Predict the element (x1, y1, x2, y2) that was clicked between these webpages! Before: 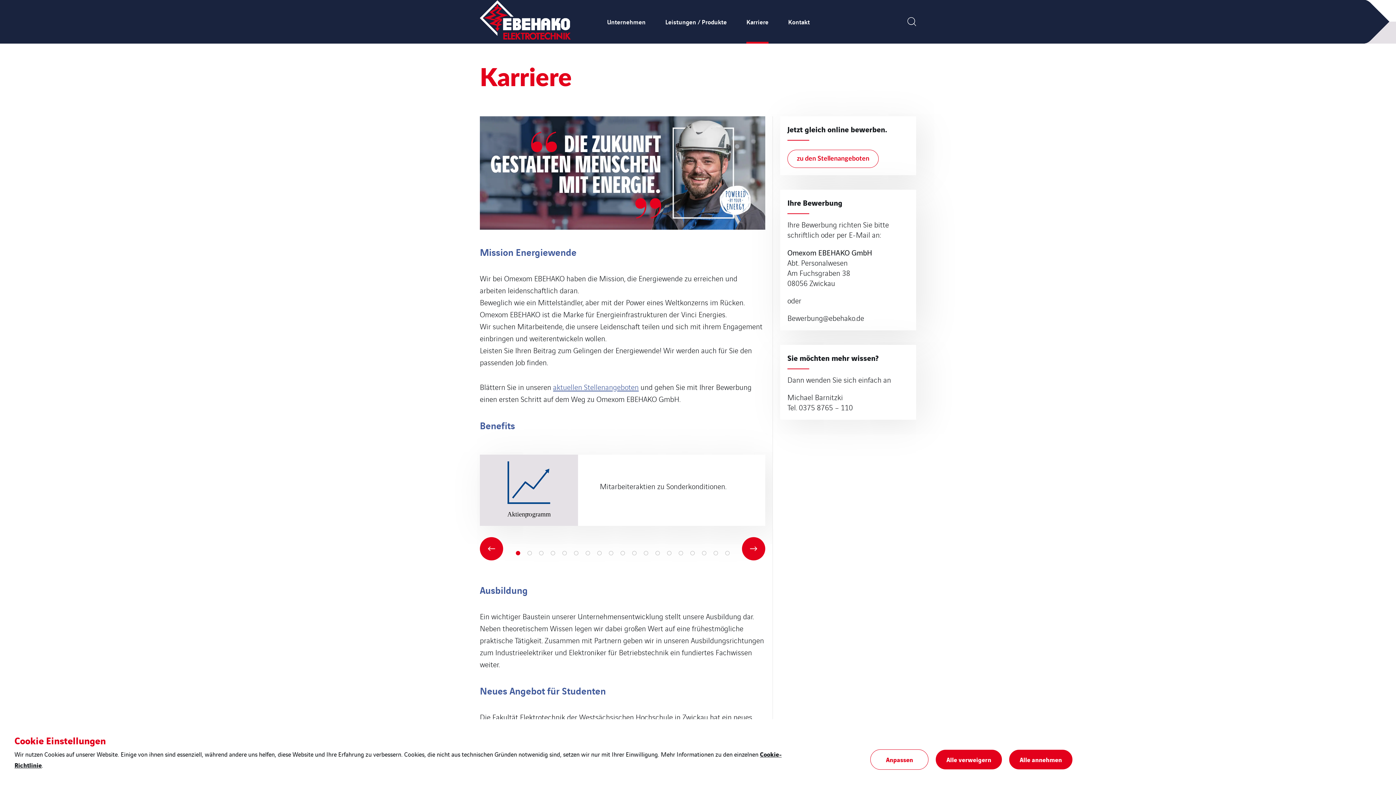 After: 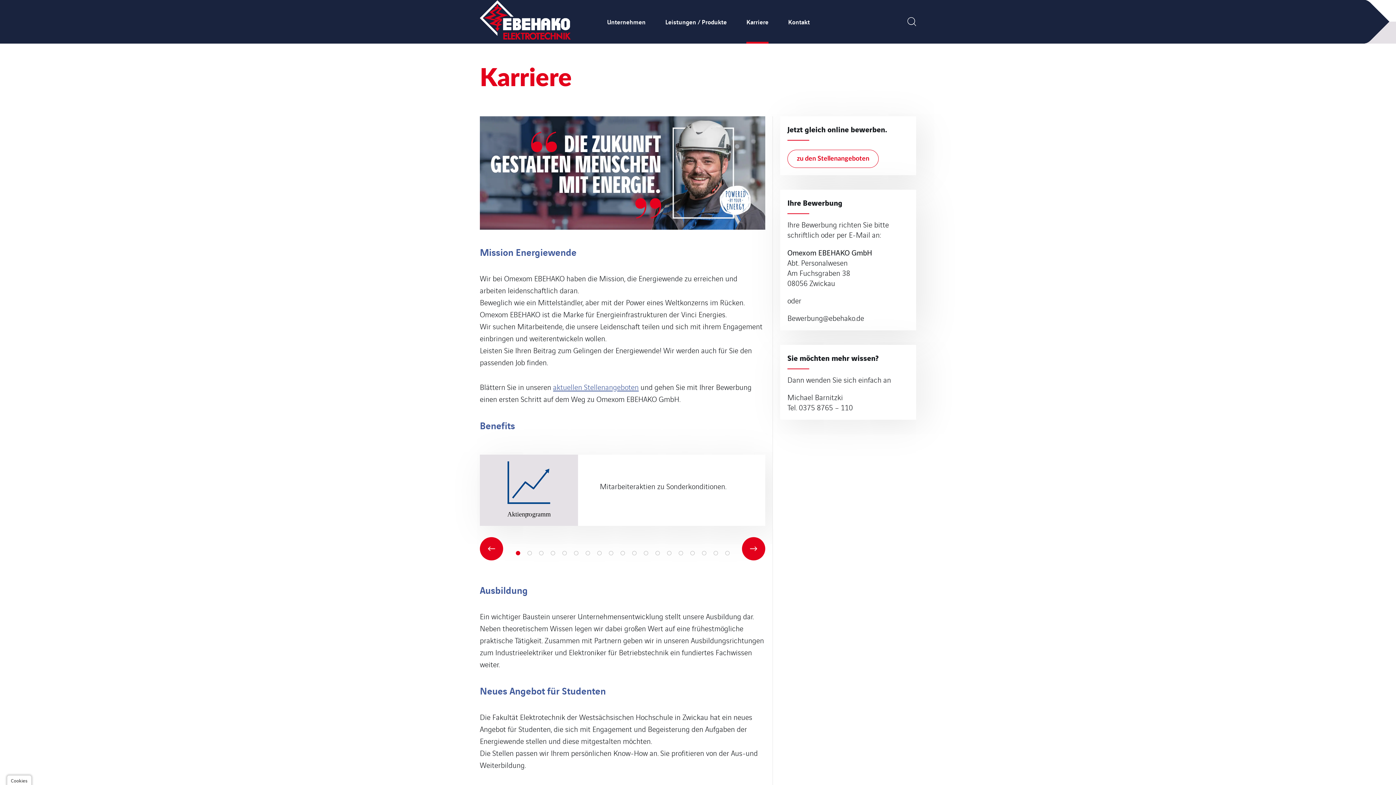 Action: bbox: (1009, 750, 1072, 769) label: Alle annehmen